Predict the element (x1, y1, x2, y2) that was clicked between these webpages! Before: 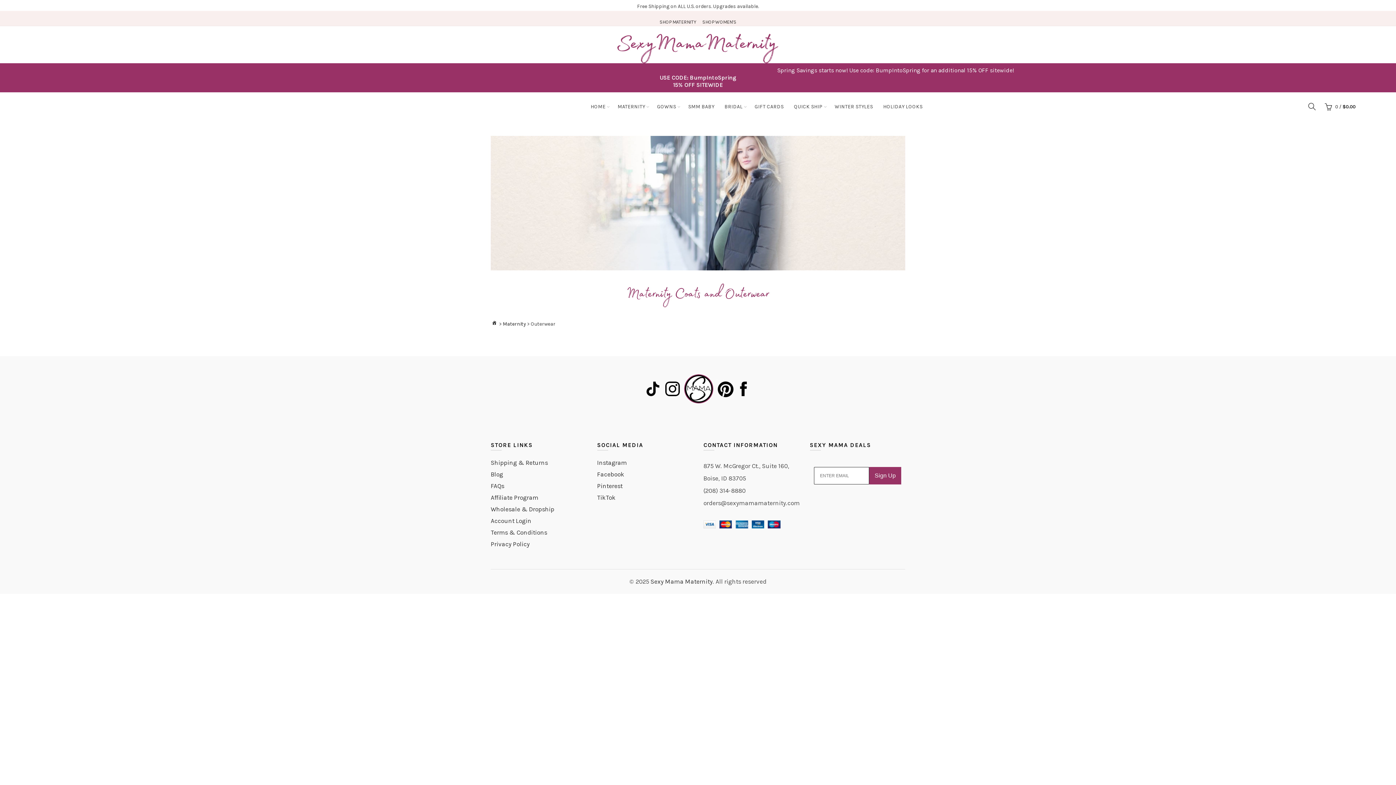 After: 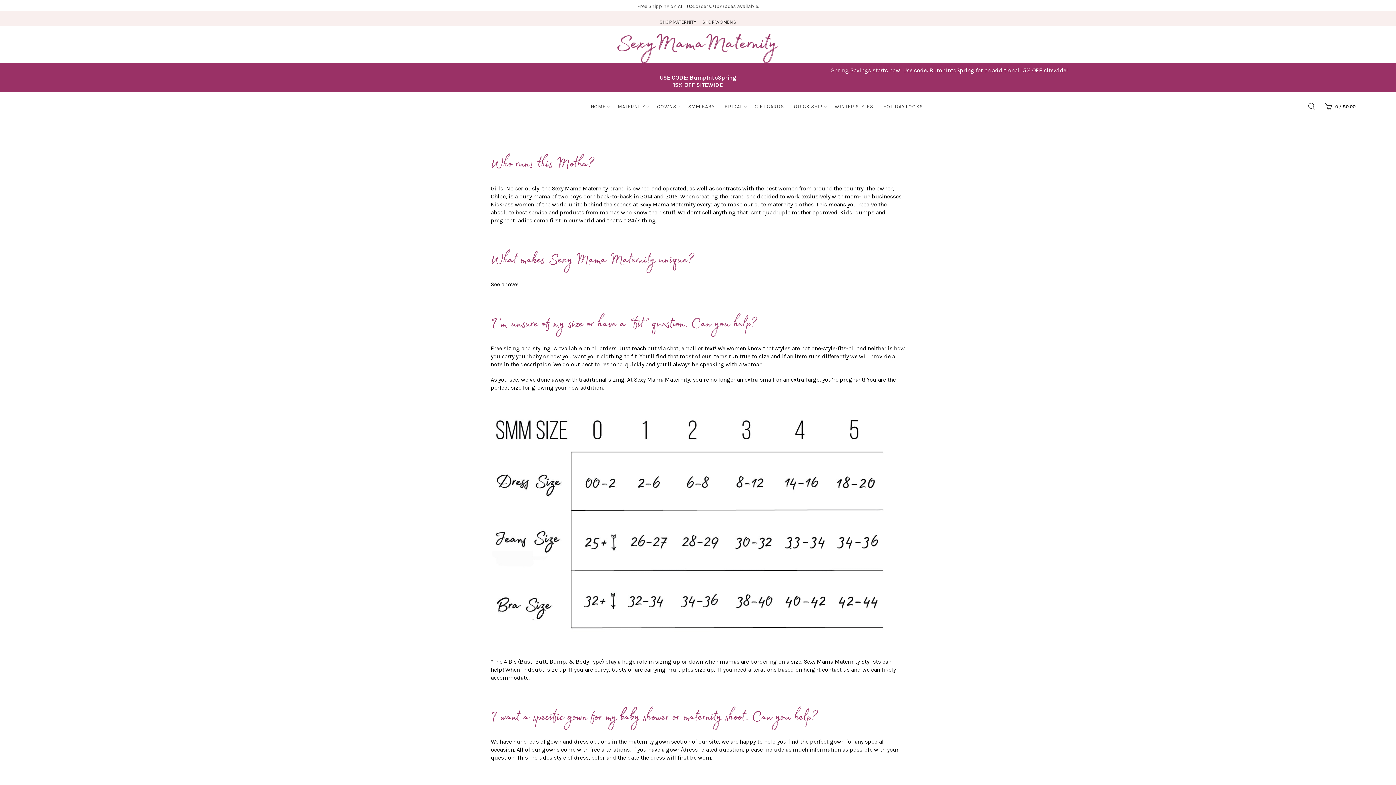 Action: label: FAQs bbox: (490, 482, 504, 489)